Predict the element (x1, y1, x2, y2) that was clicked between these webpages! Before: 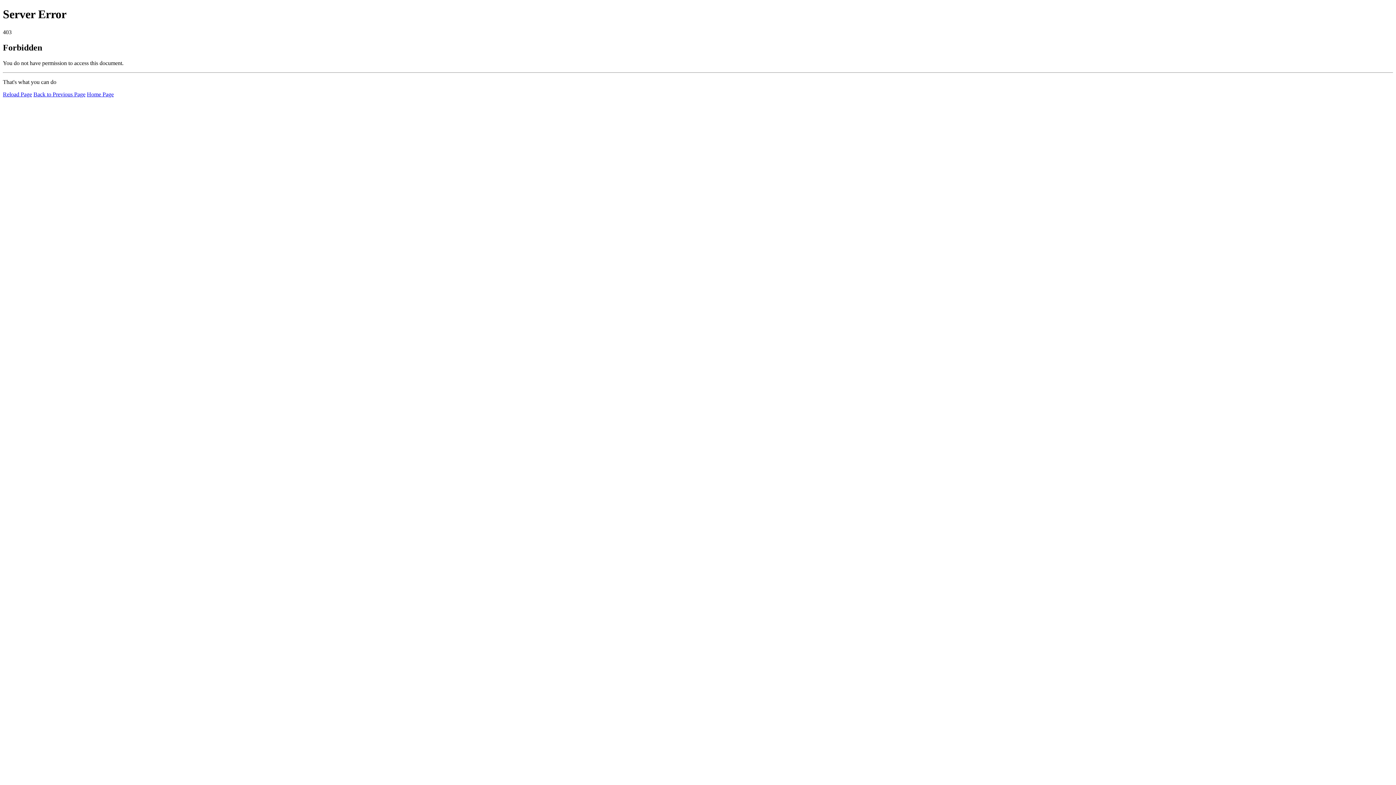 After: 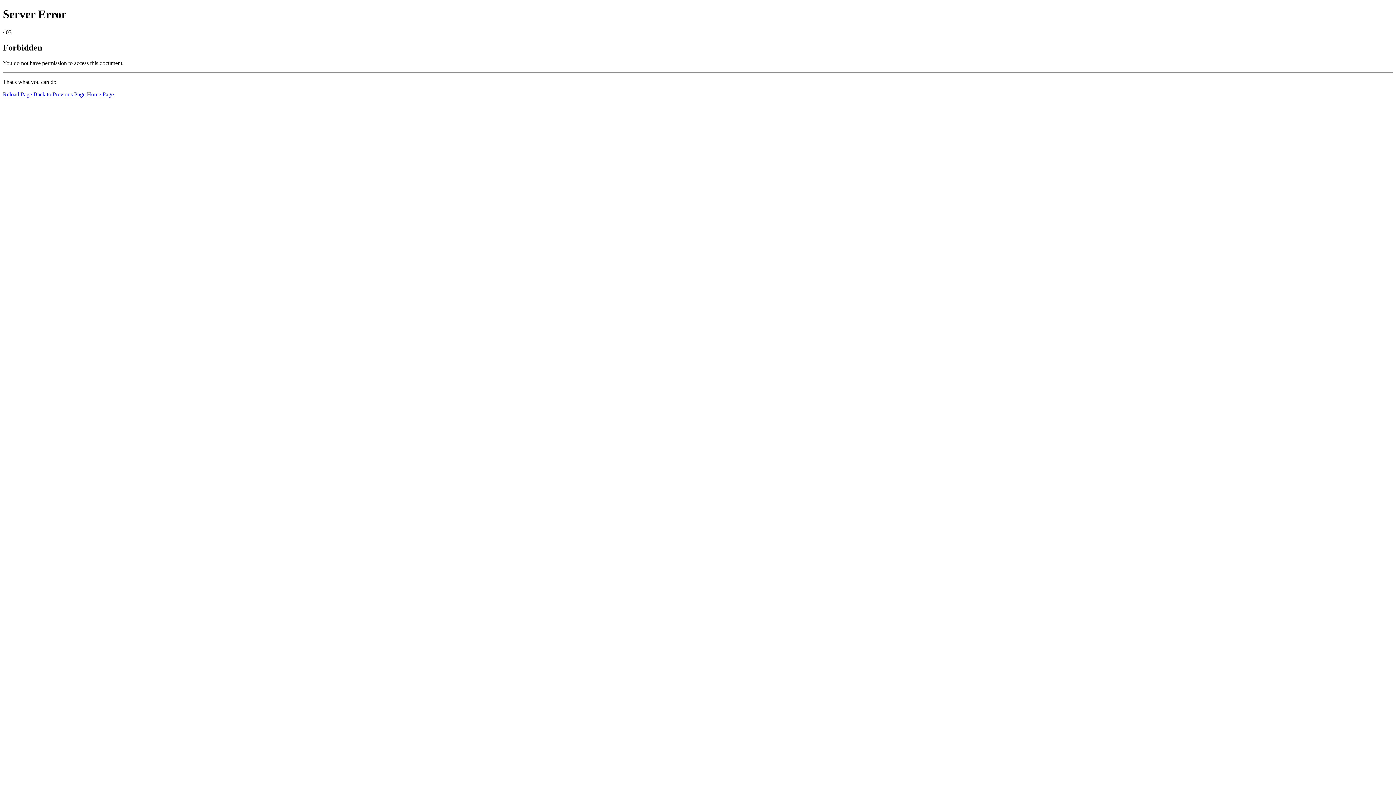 Action: bbox: (2, 91, 32, 97) label: Reload Page